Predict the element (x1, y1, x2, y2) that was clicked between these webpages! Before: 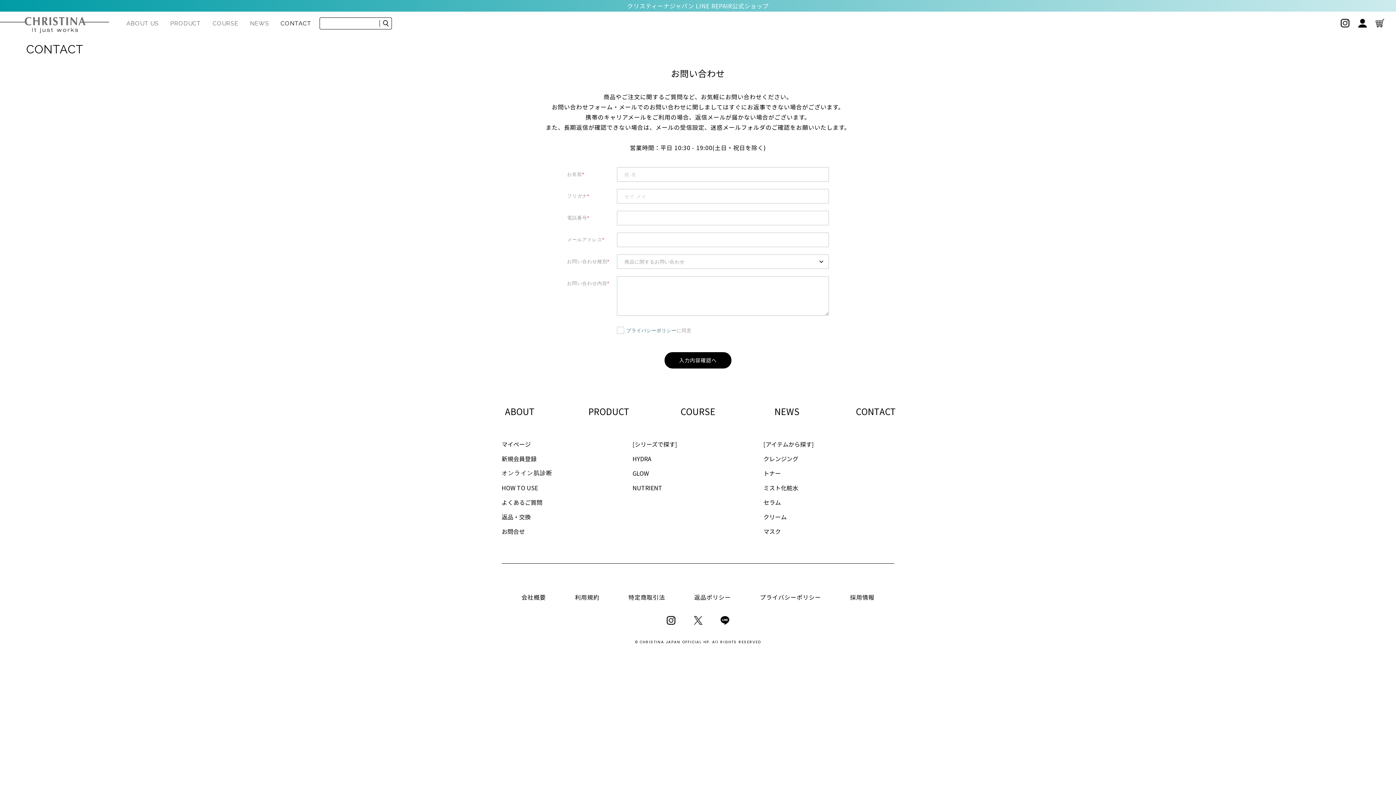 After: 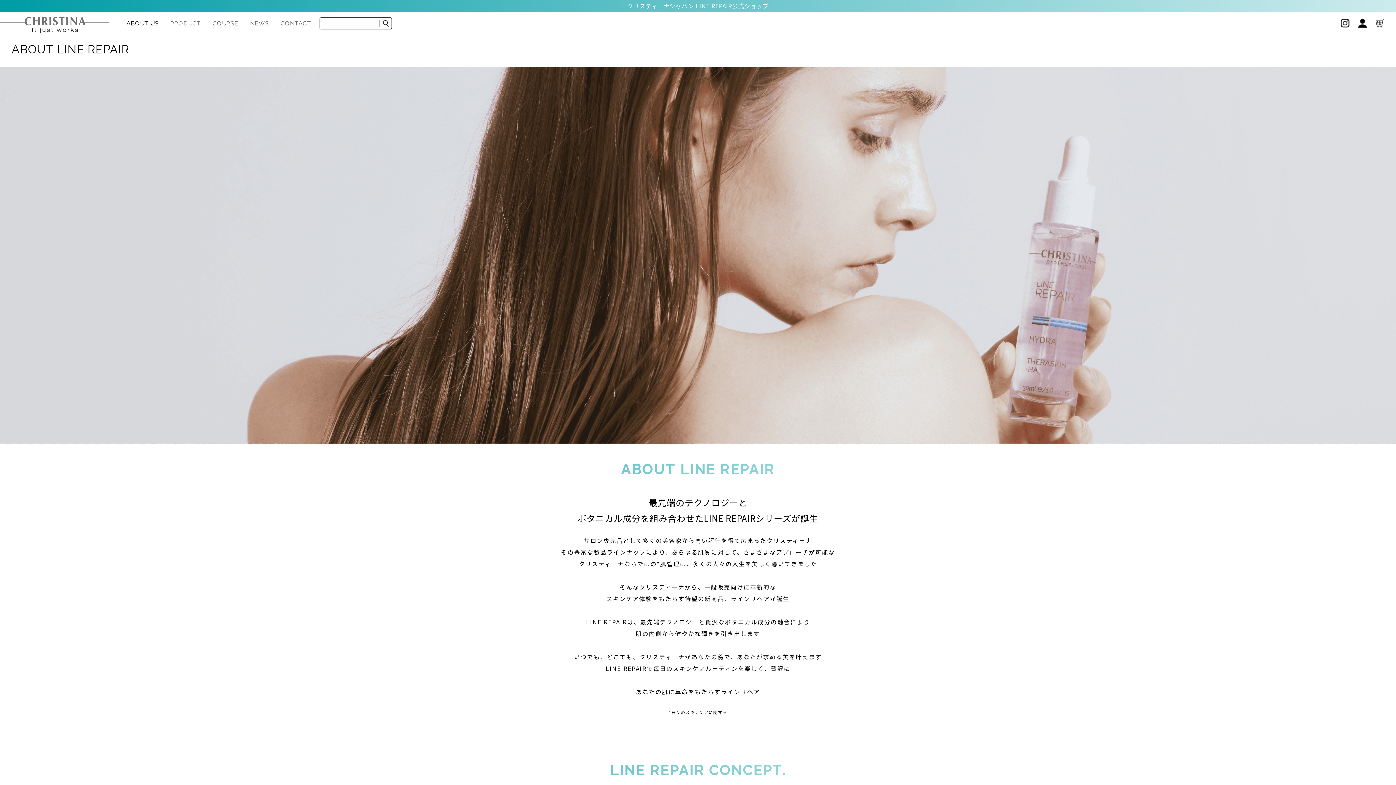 Action: label: ABOUT US bbox: (126, 20, 158, 26)